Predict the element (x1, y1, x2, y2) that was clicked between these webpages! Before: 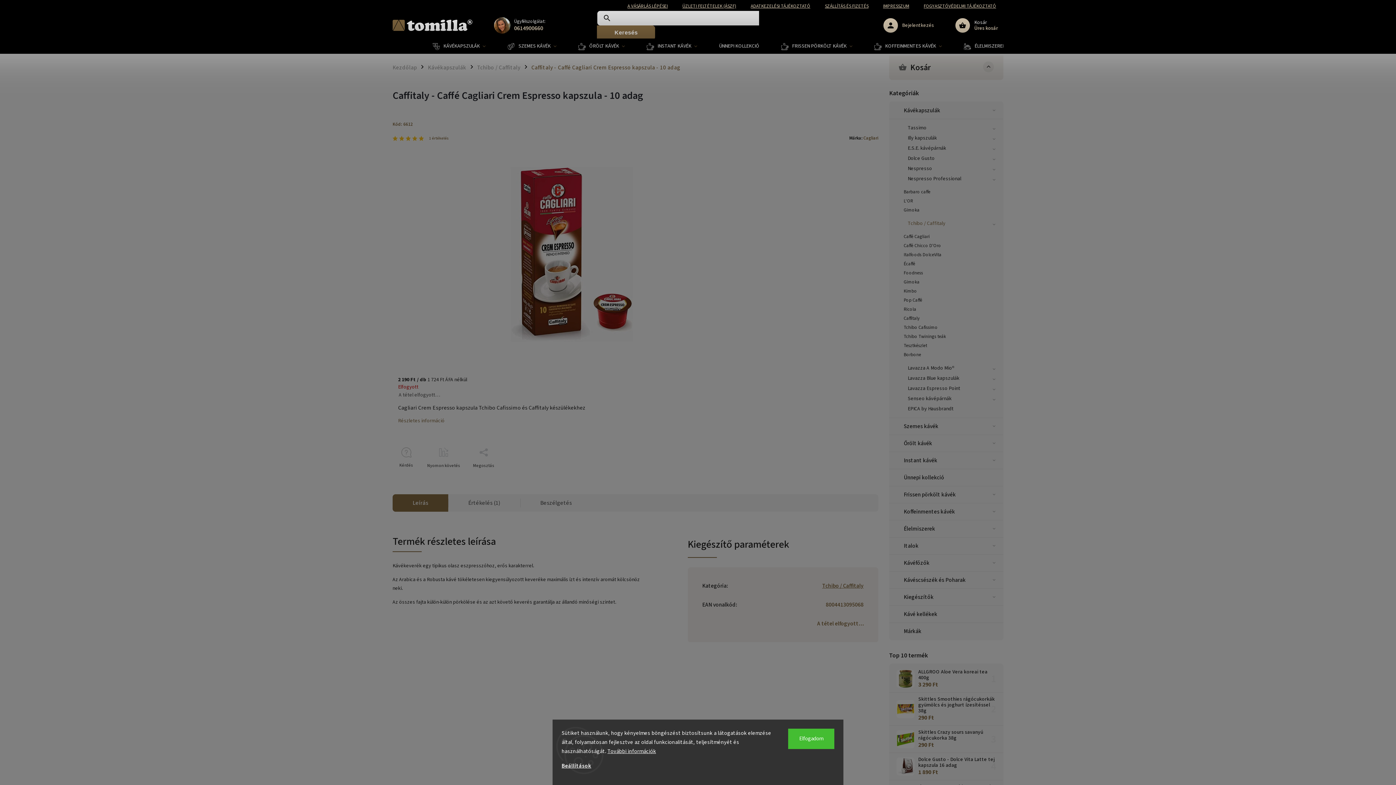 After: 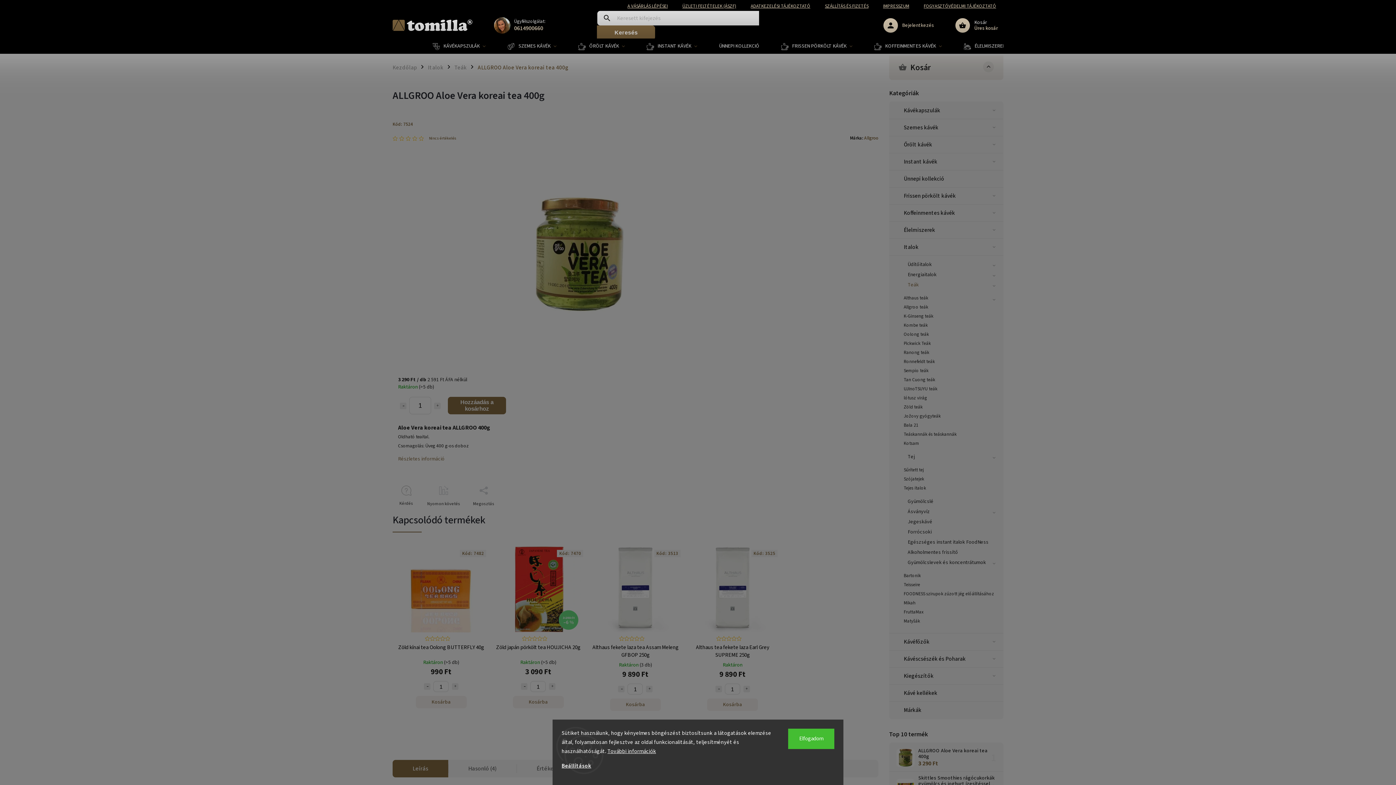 Action: bbox: (896, 670, 914, 688)